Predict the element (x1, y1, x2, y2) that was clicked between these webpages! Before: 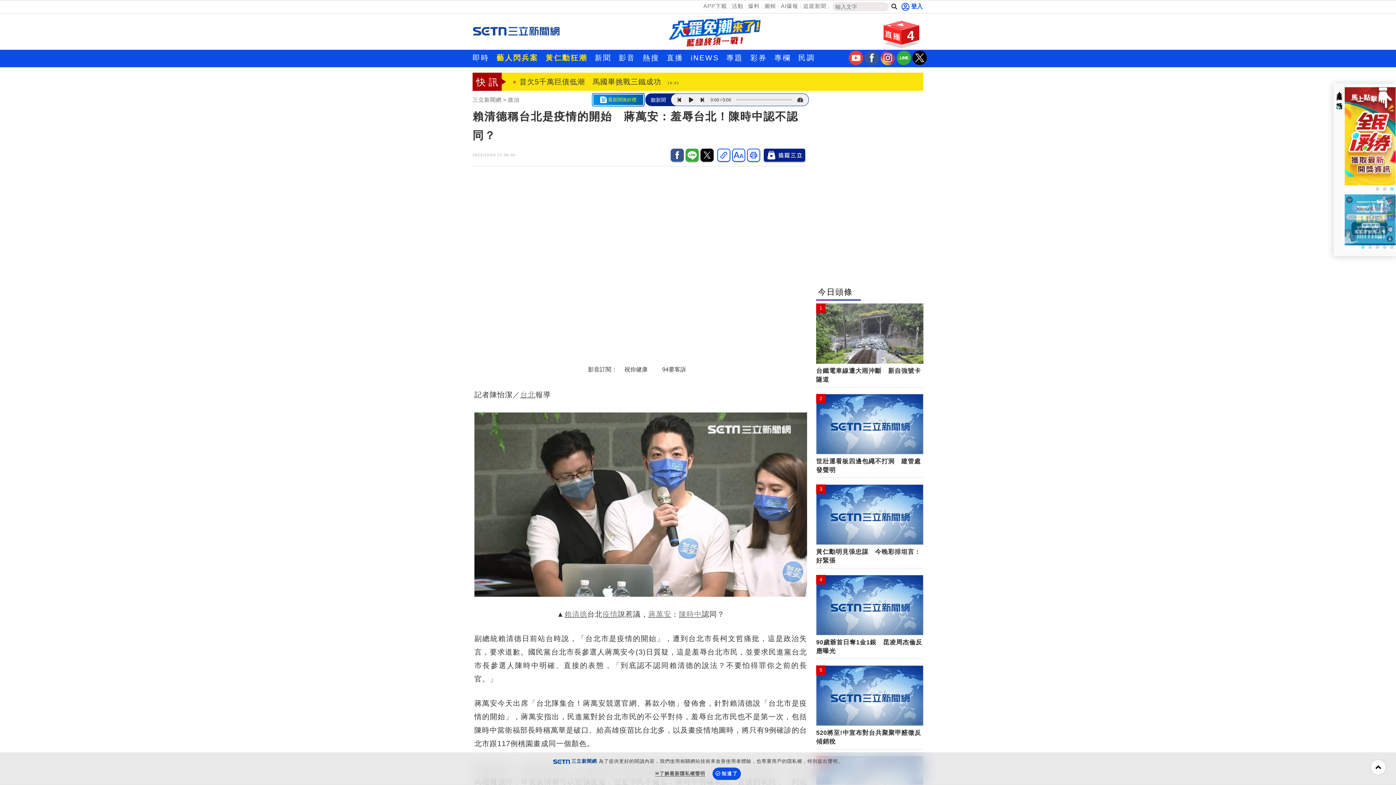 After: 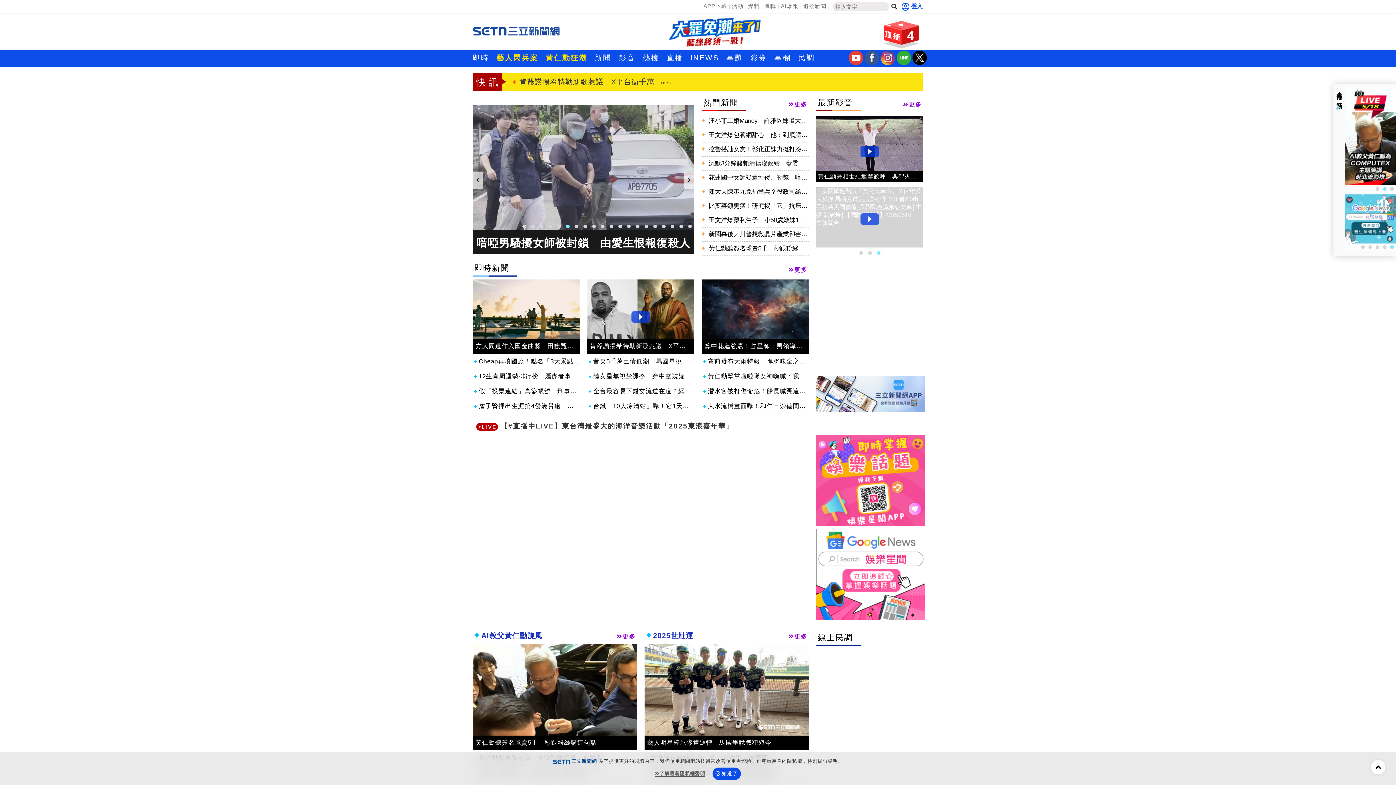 Action: bbox: (591, 49, 615, 65) label: 新聞